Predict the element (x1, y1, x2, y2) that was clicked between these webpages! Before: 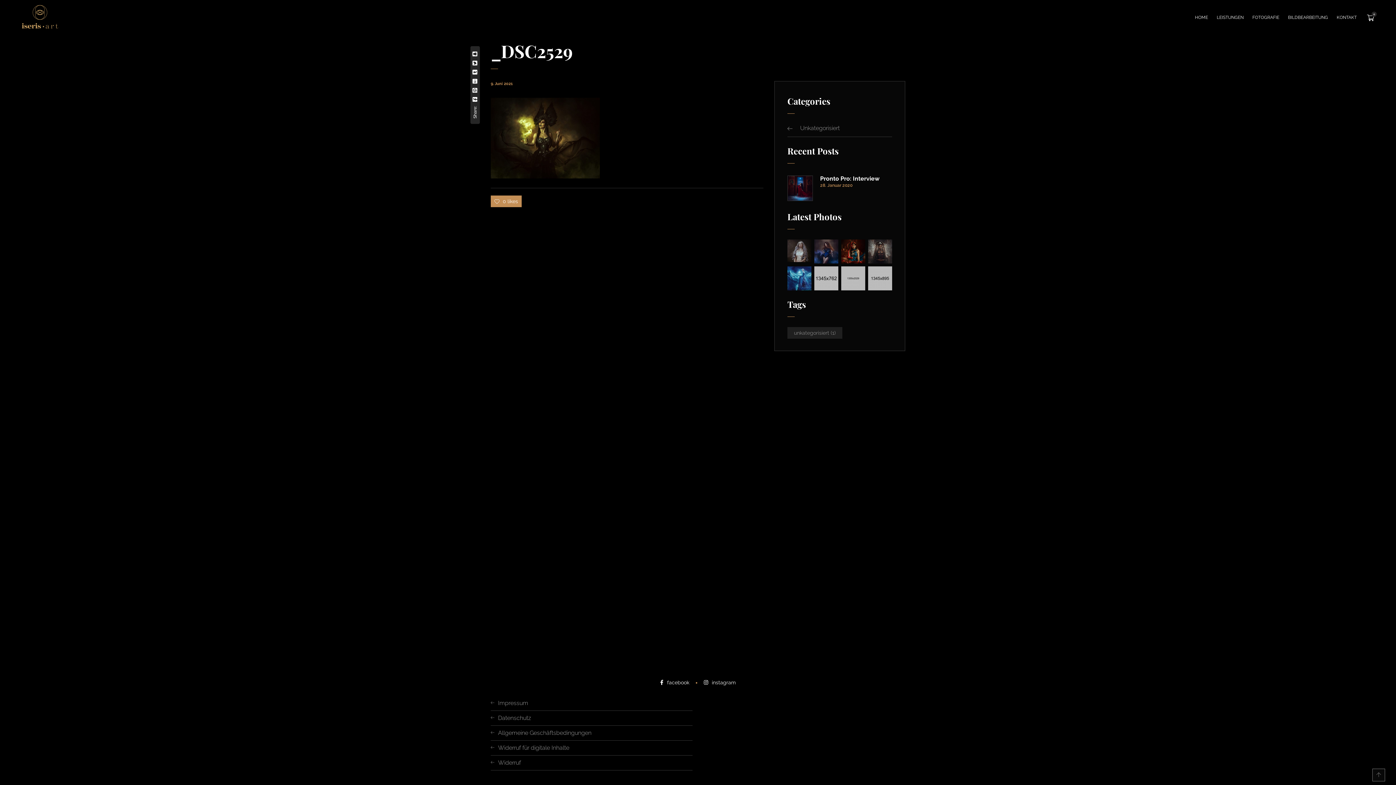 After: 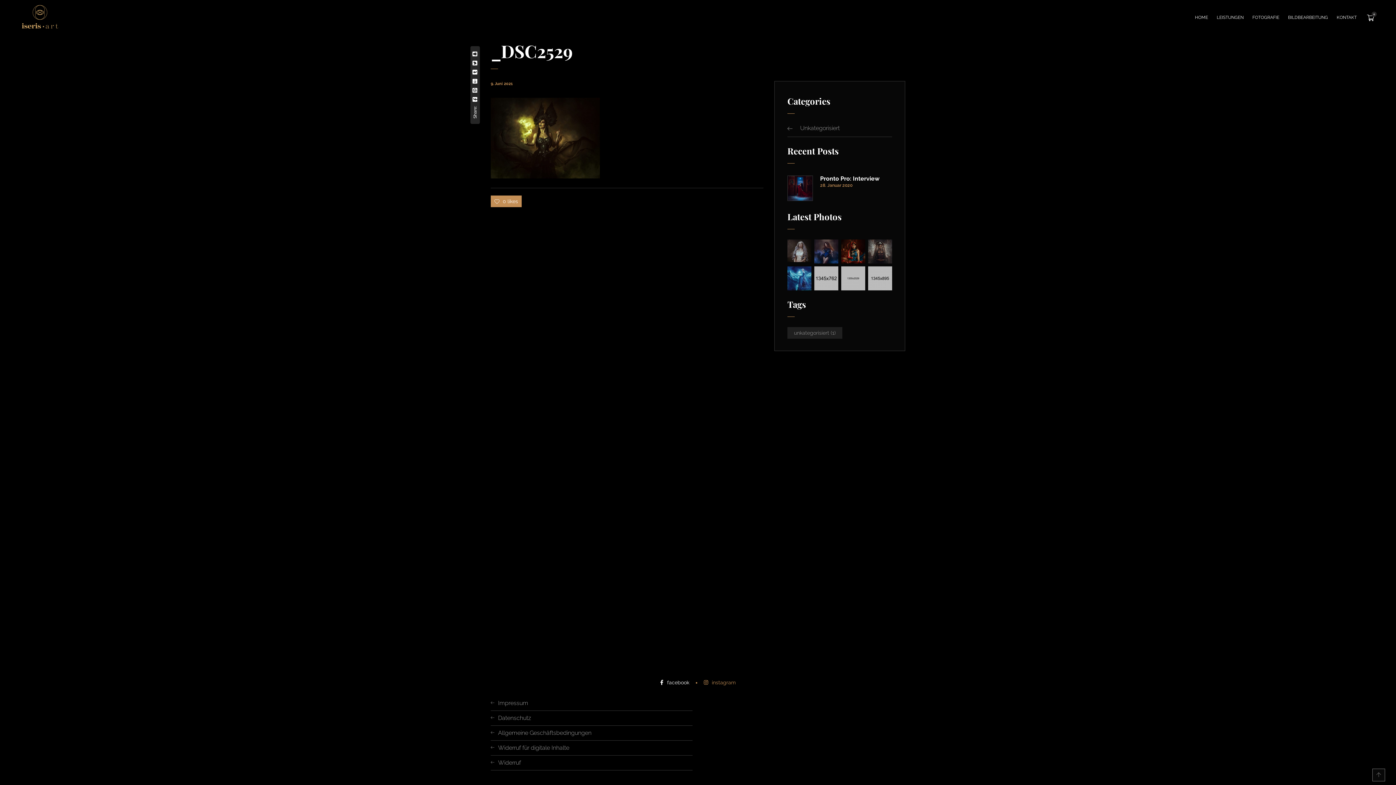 Action: bbox: (704, 679, 736, 686) label: instagram